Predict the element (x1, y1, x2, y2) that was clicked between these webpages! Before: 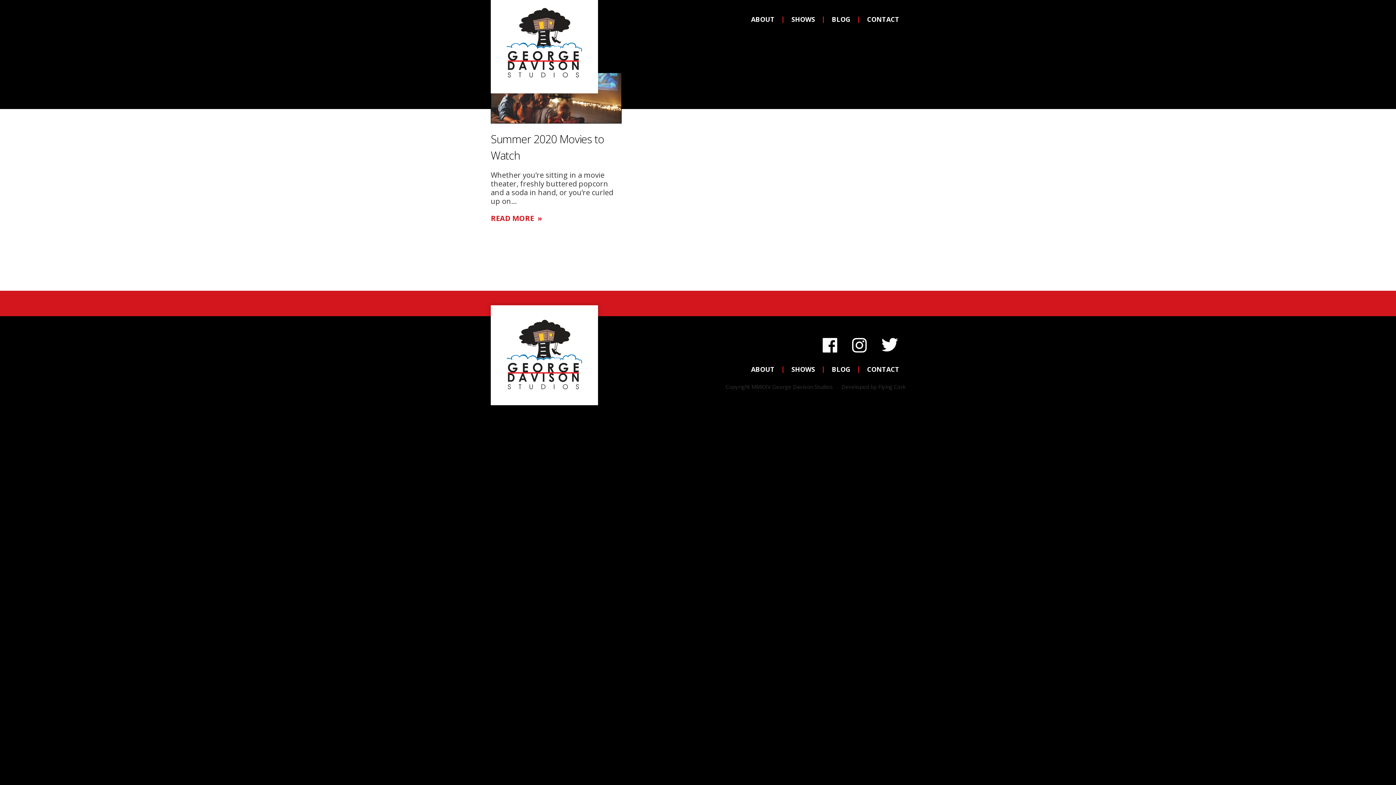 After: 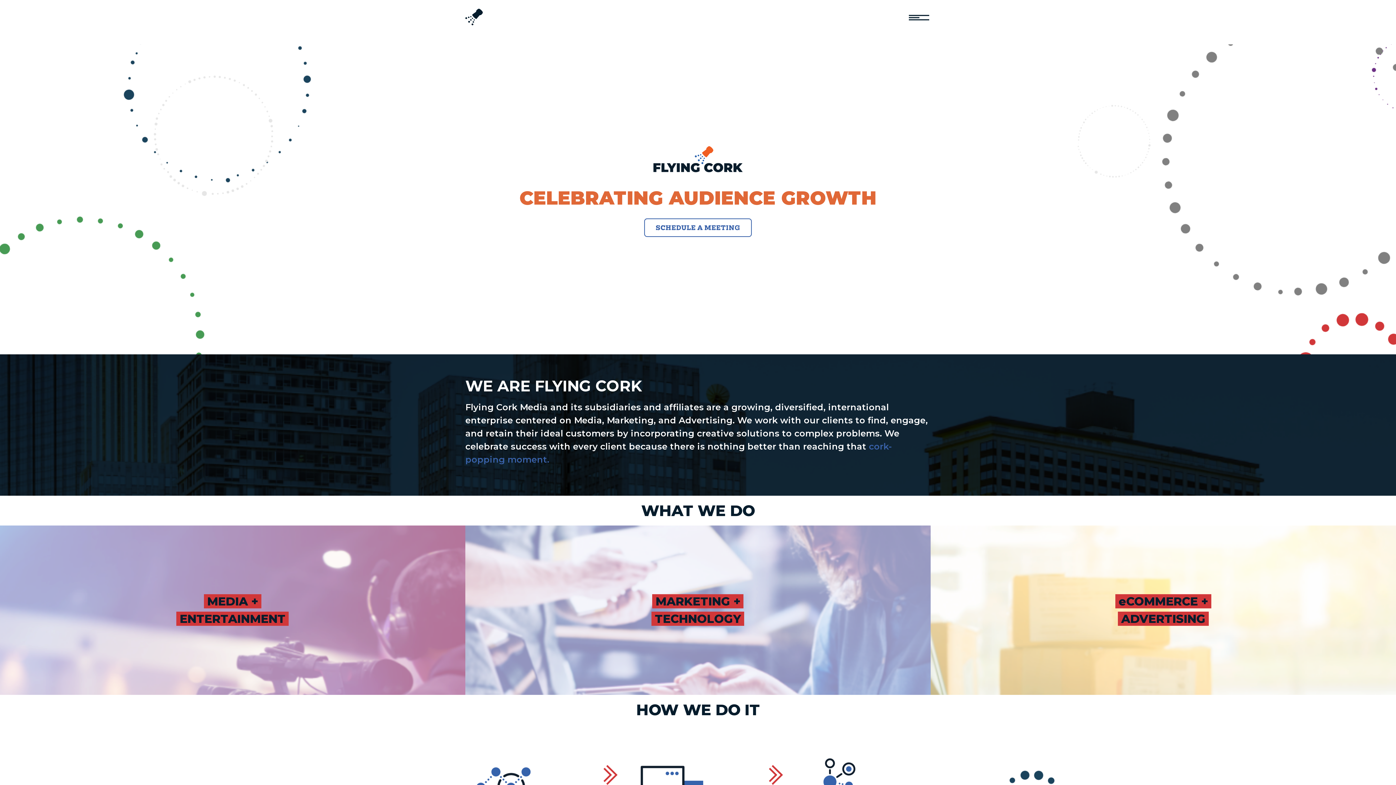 Action: label: Developed by Flying Cork bbox: (841, 383, 905, 390)